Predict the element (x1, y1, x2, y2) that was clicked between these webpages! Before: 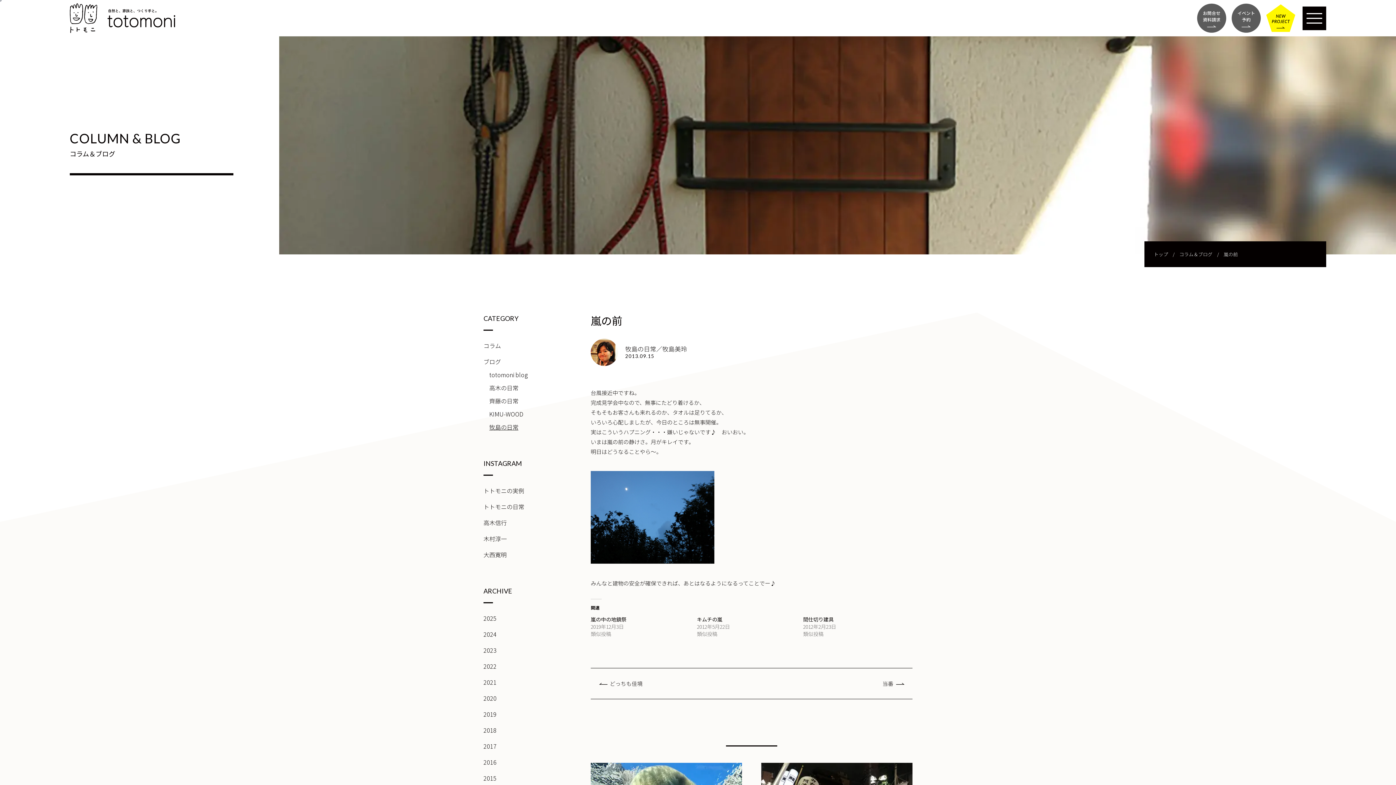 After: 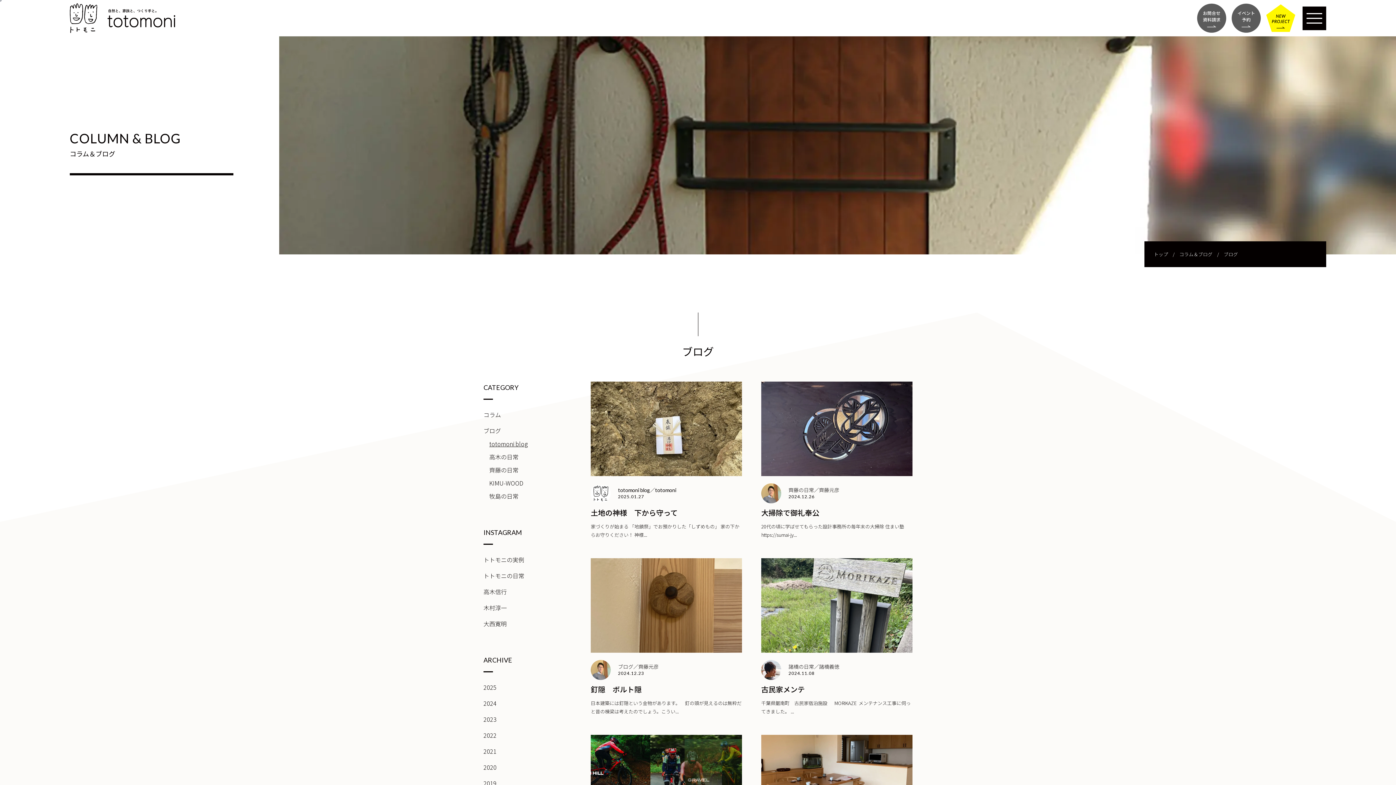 Action: label: ブログ bbox: (483, 357, 501, 366)